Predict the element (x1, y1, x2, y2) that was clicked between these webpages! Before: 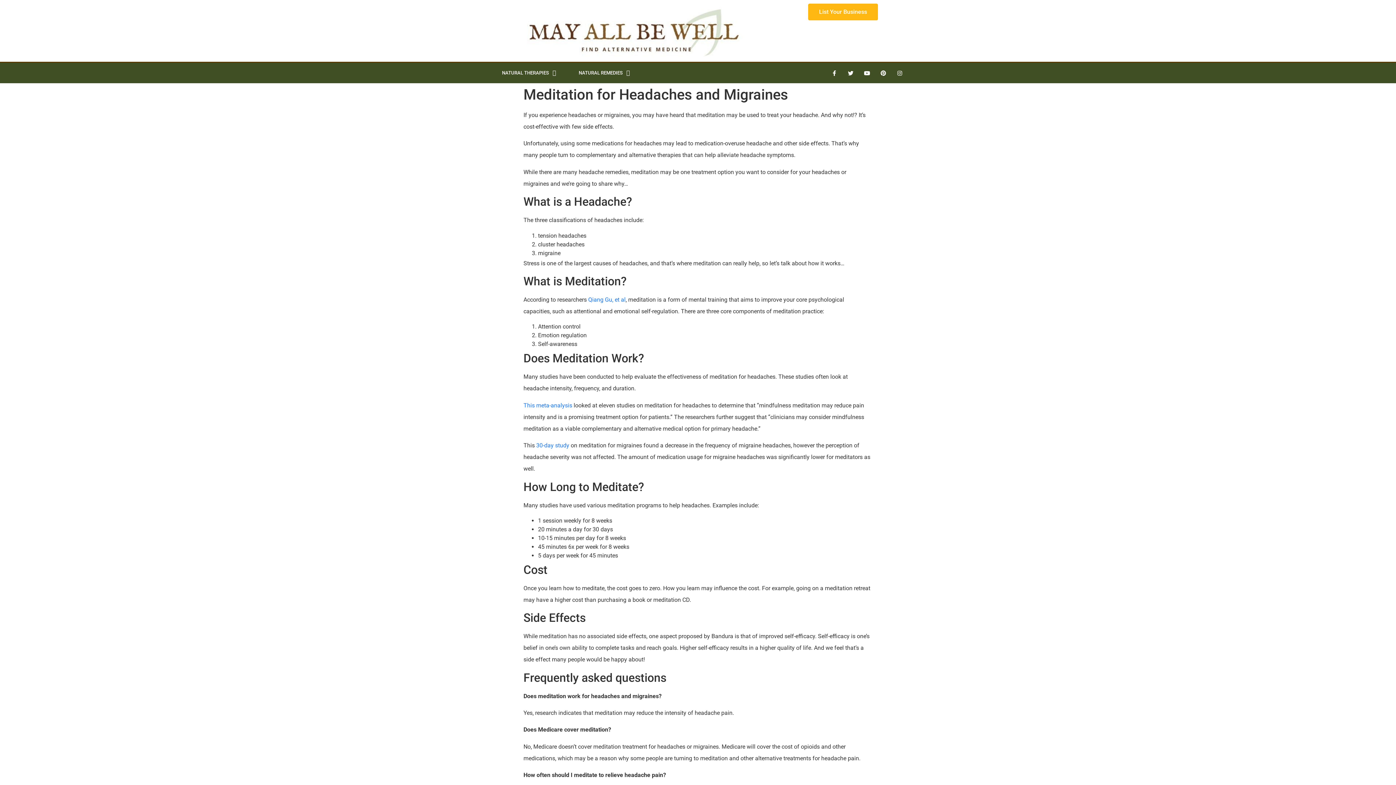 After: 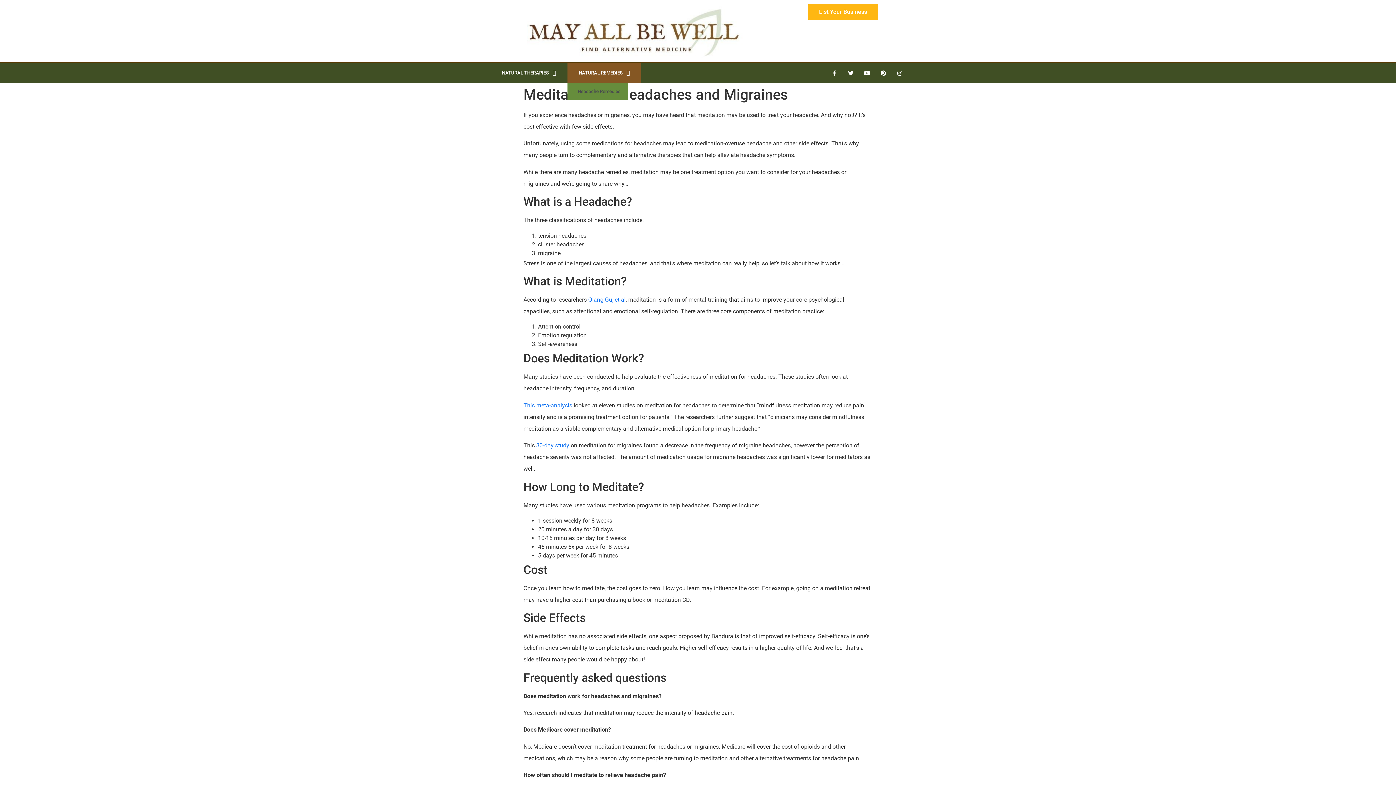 Action: label: NATURAL REMEDIES bbox: (567, 62, 641, 83)